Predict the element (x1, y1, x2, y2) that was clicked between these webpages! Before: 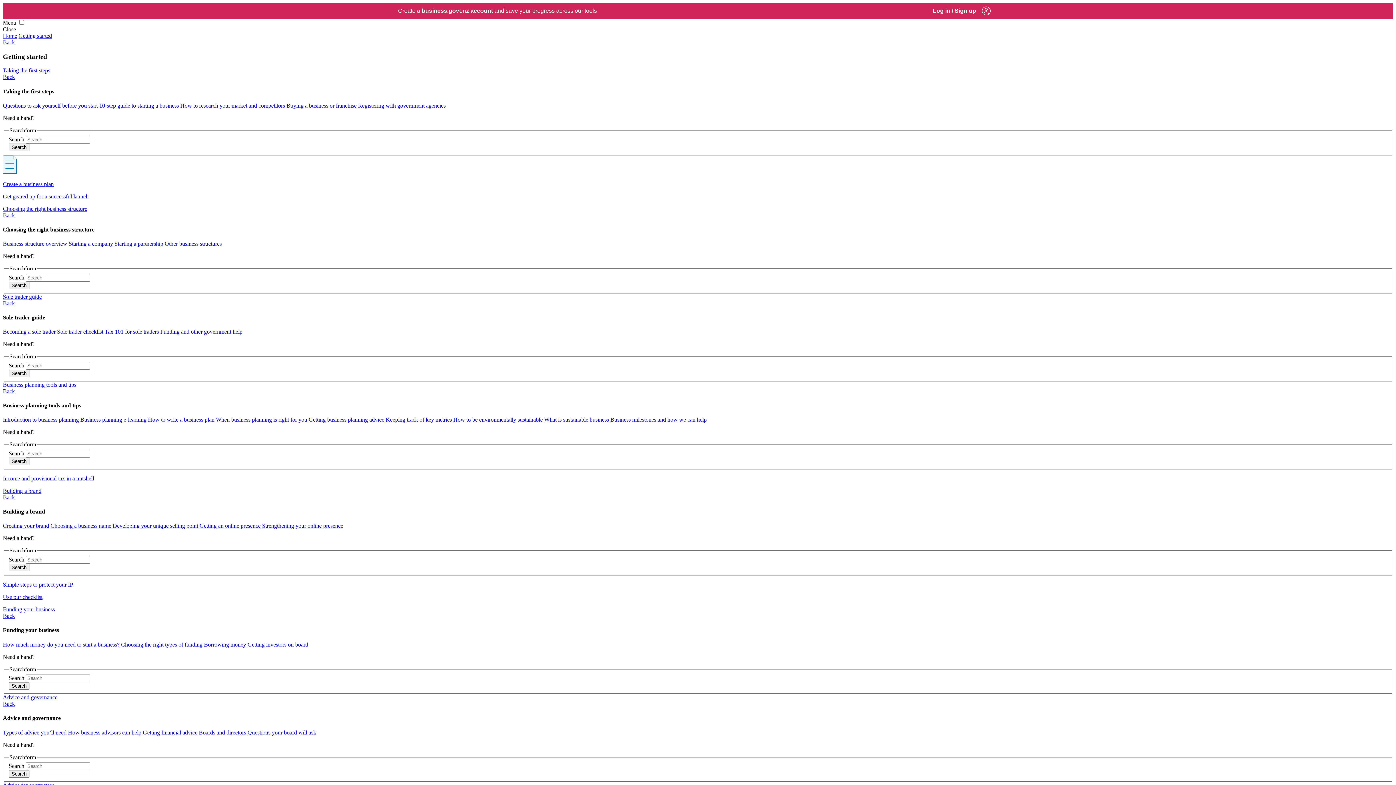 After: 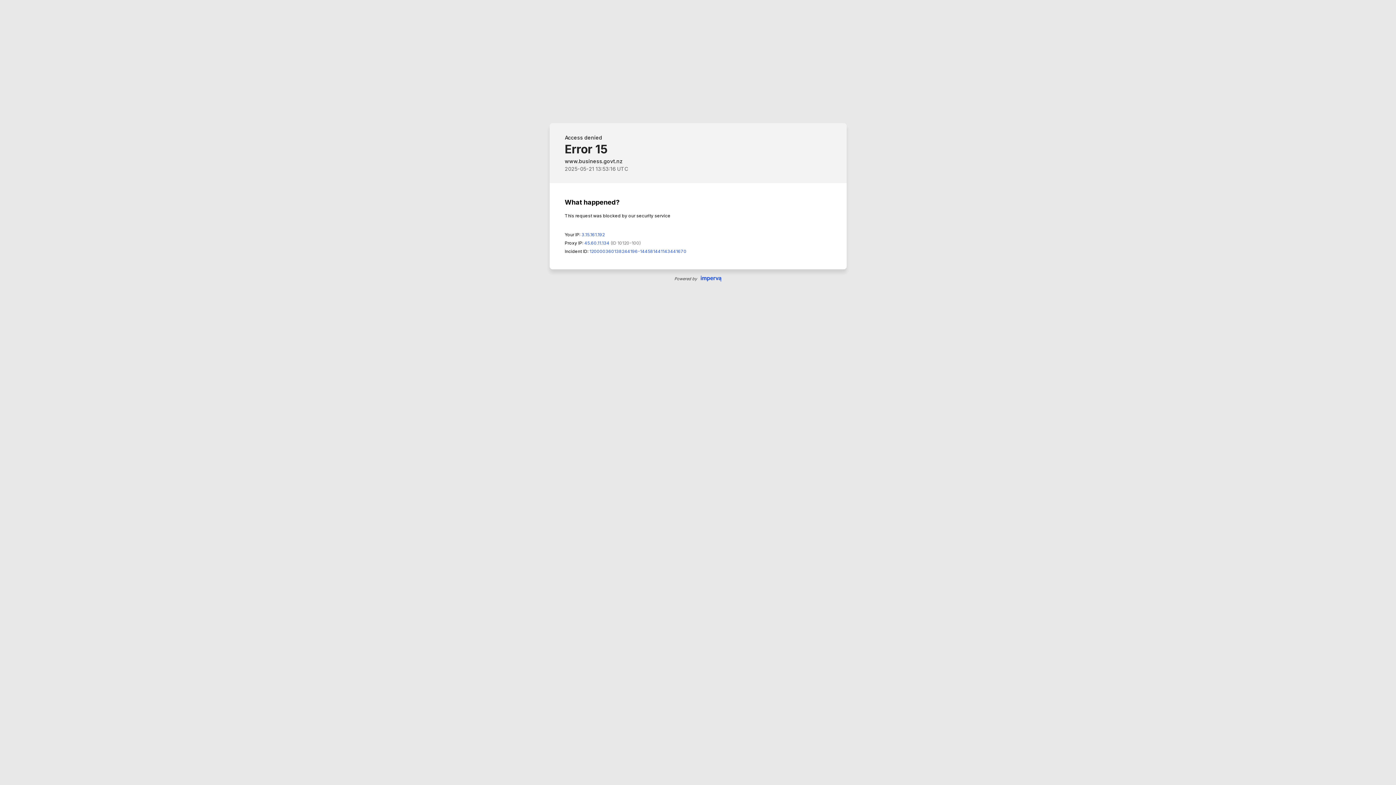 Action: label: Back bbox: (2, 39, 14, 45)